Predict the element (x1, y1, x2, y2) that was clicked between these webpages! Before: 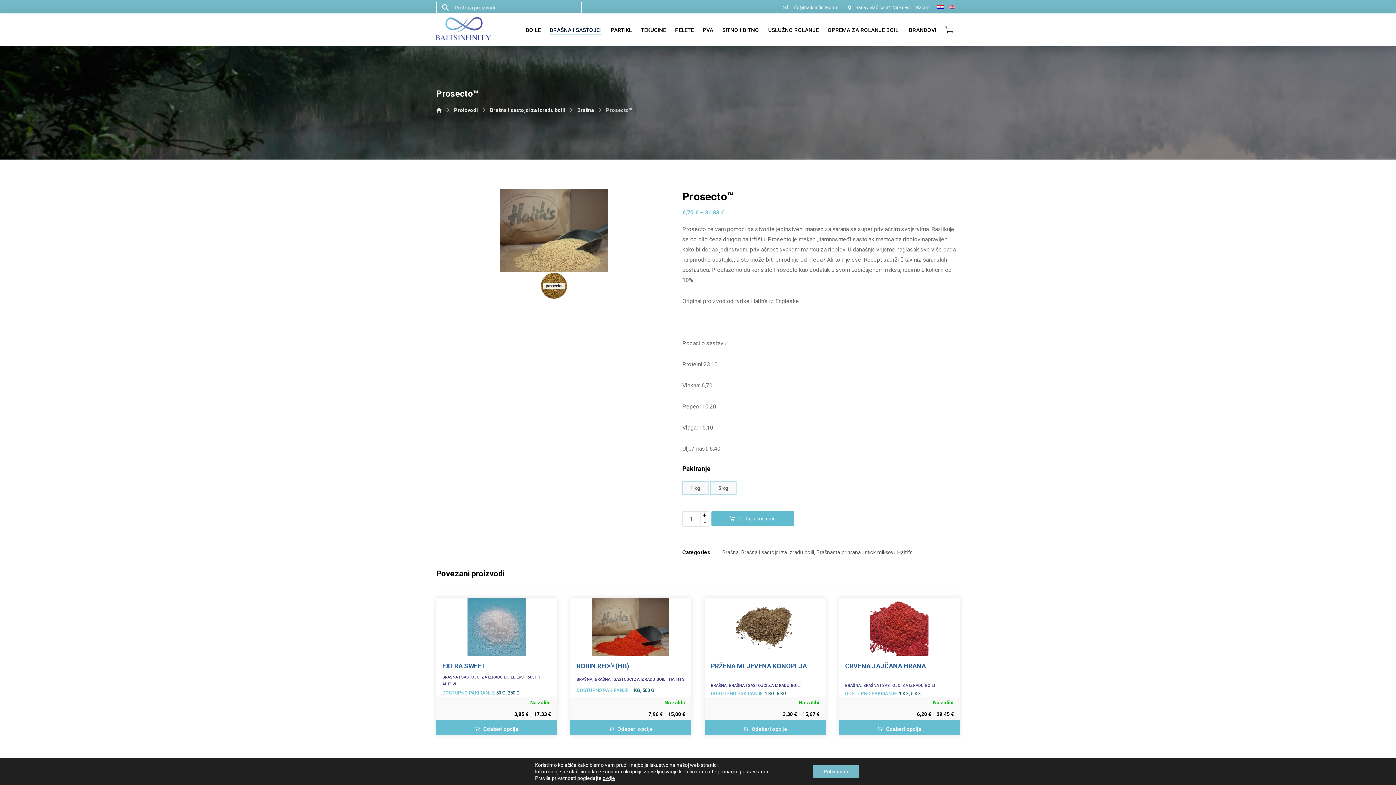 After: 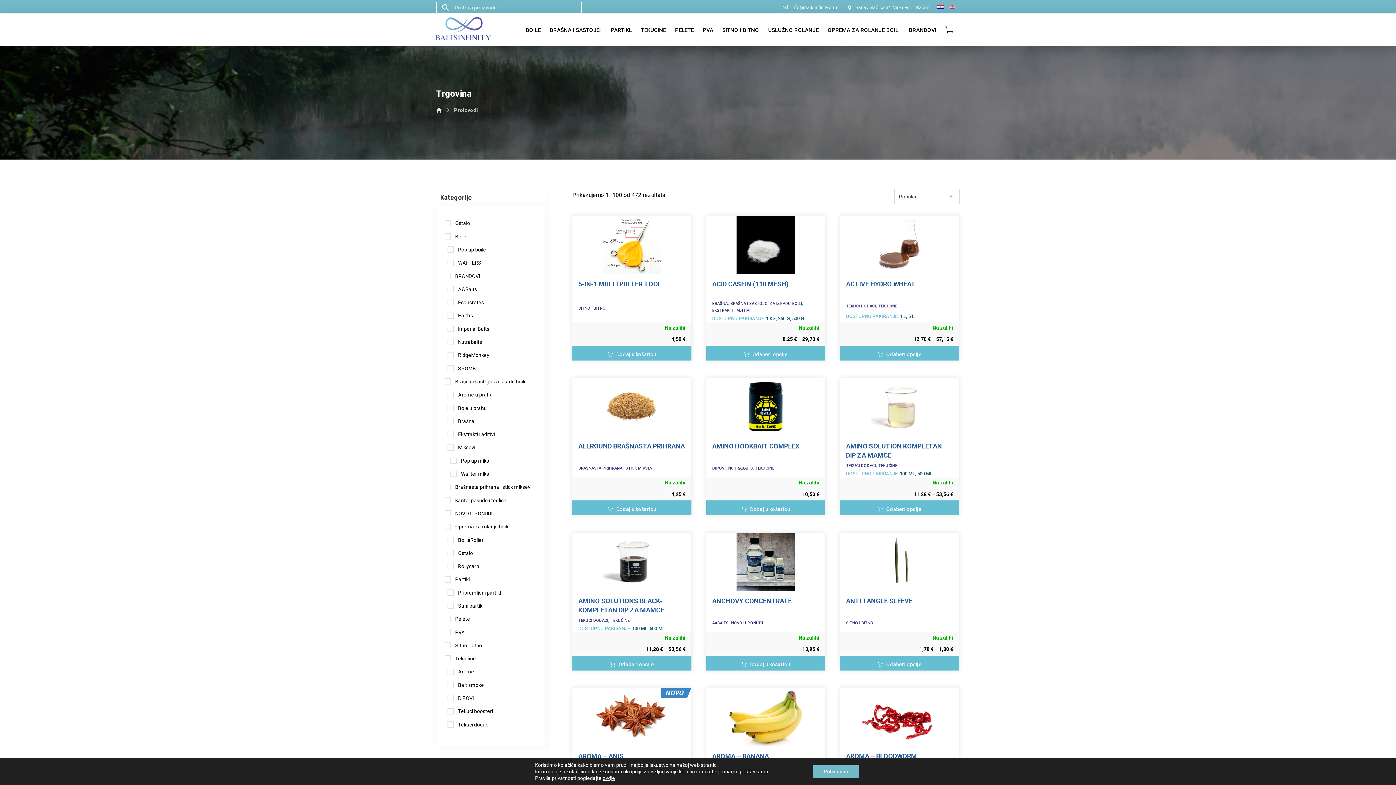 Action: bbox: (454, 107, 478, 113) label: Proizvodi